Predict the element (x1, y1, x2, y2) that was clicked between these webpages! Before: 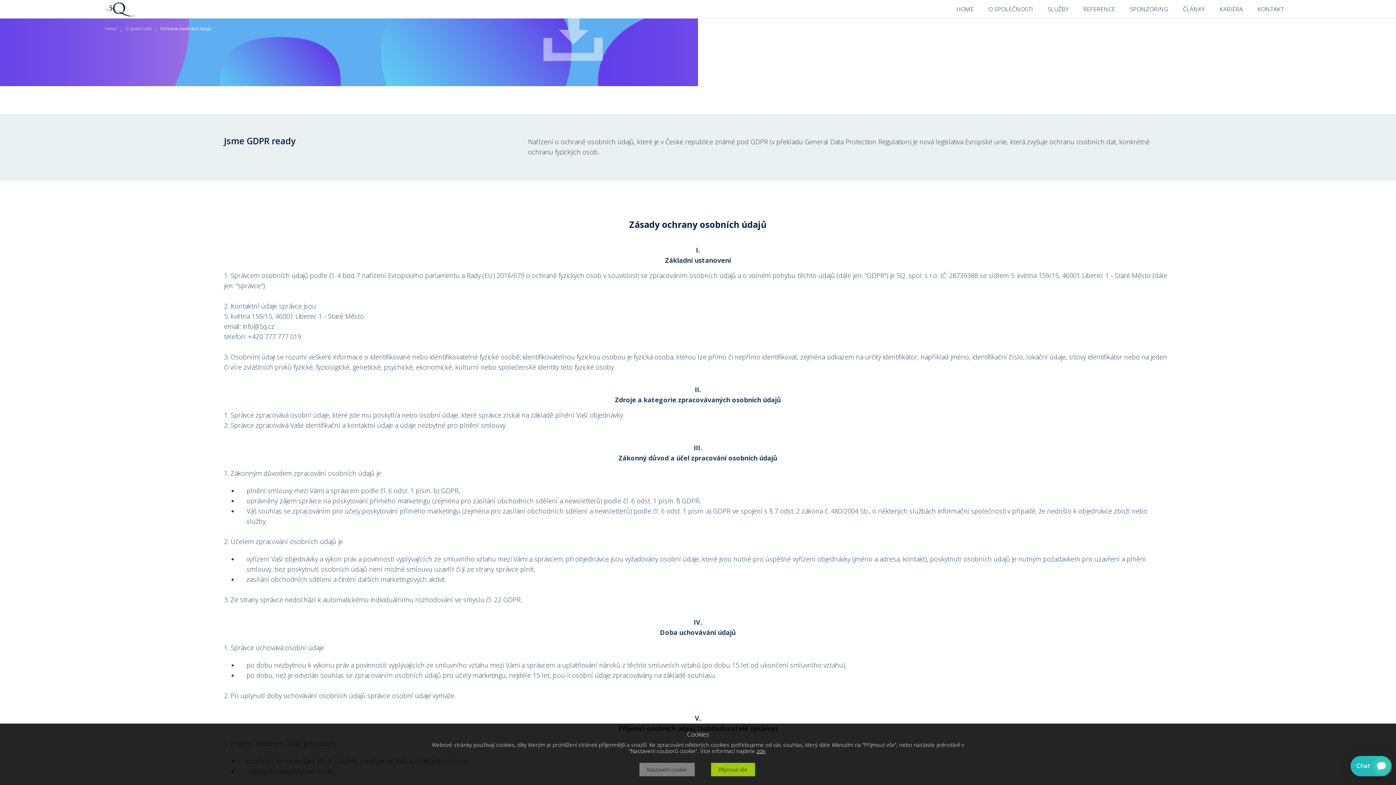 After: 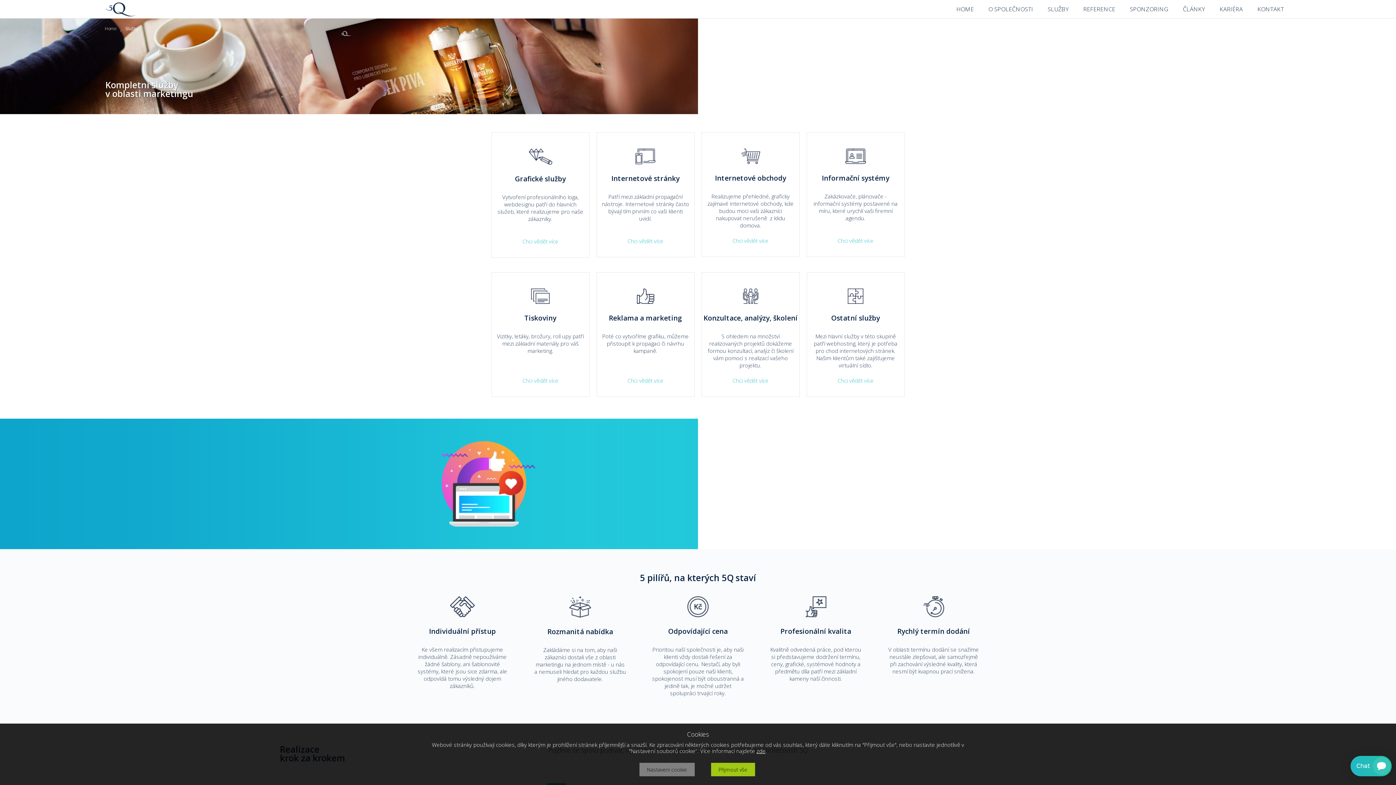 Action: label: SLUŽBY bbox: (1040, 0, 1076, 18)